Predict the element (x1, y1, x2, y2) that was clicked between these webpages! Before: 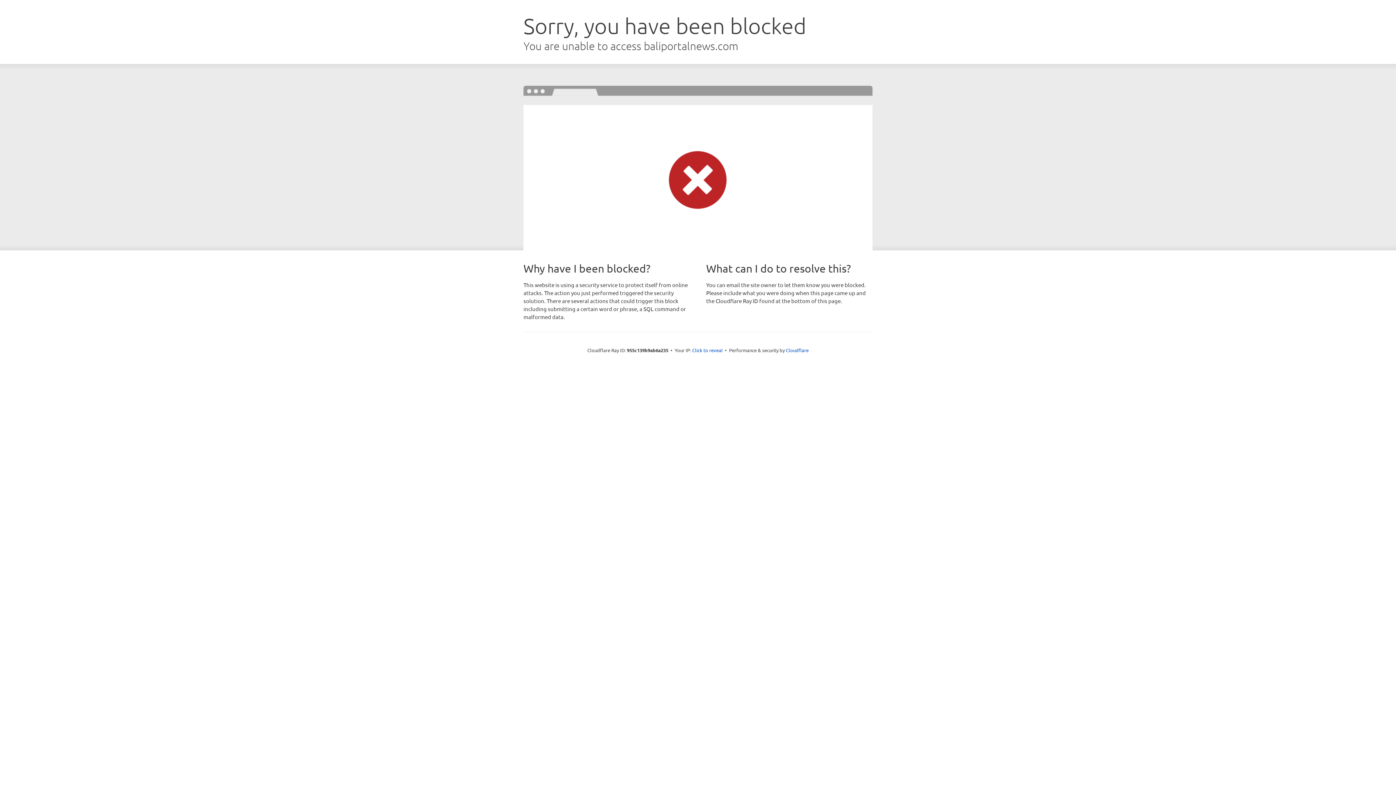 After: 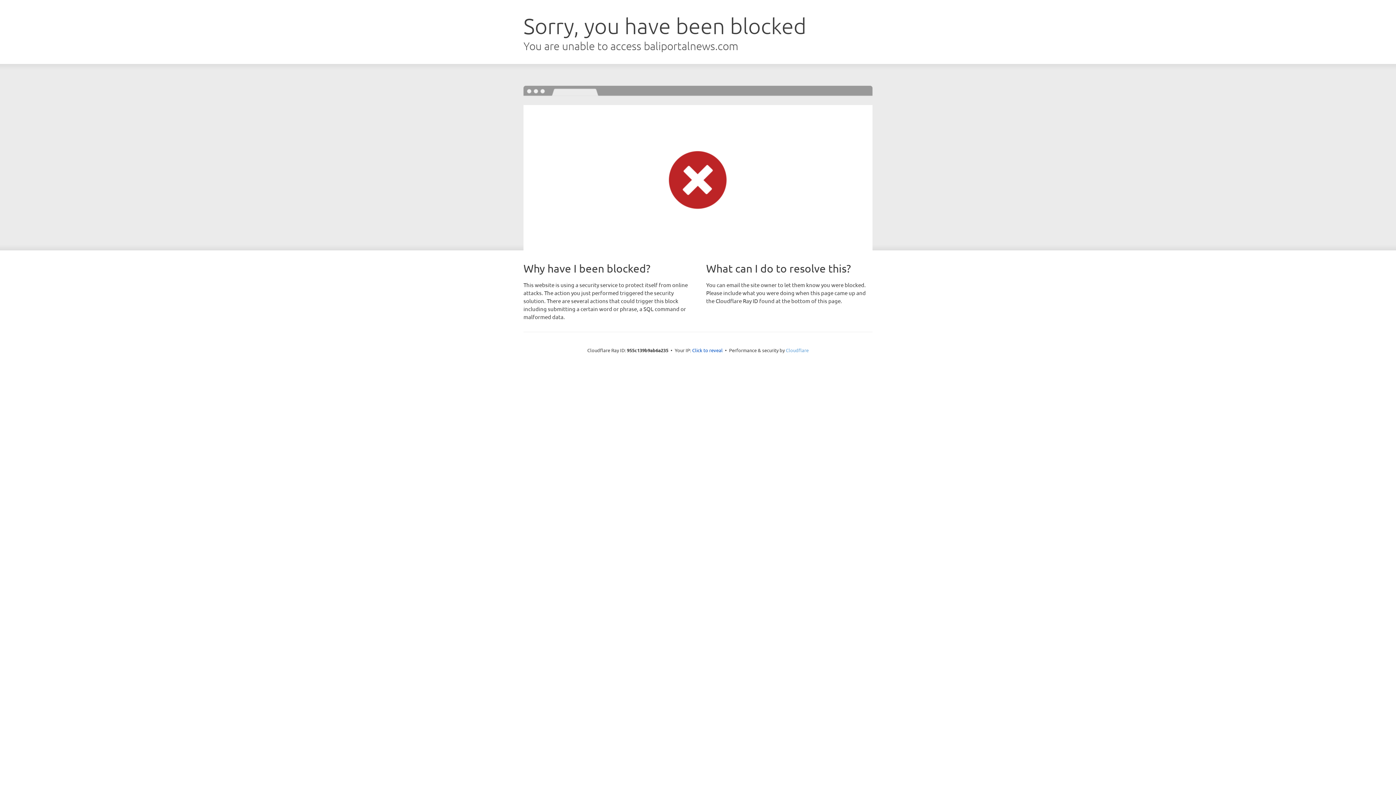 Action: bbox: (786, 347, 808, 353) label: Cloudflare